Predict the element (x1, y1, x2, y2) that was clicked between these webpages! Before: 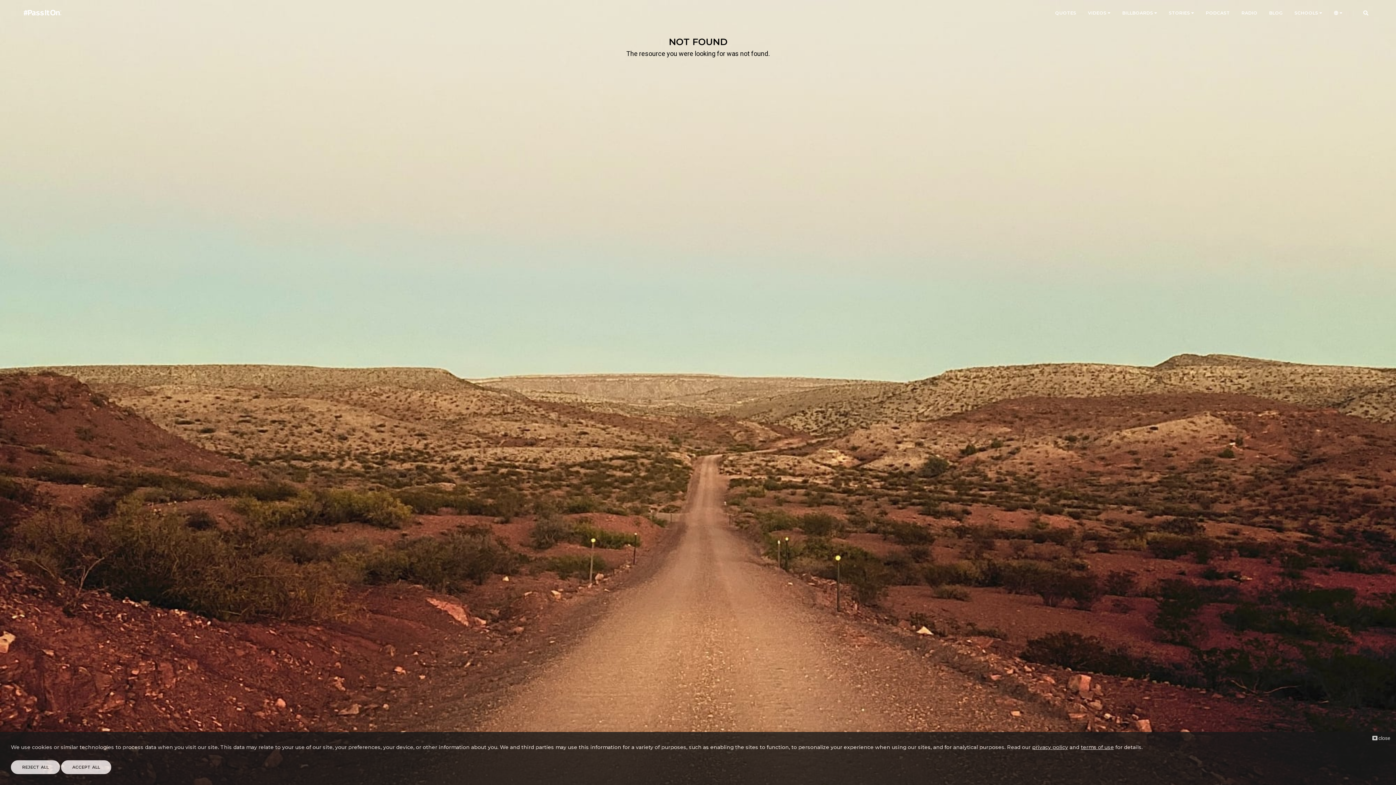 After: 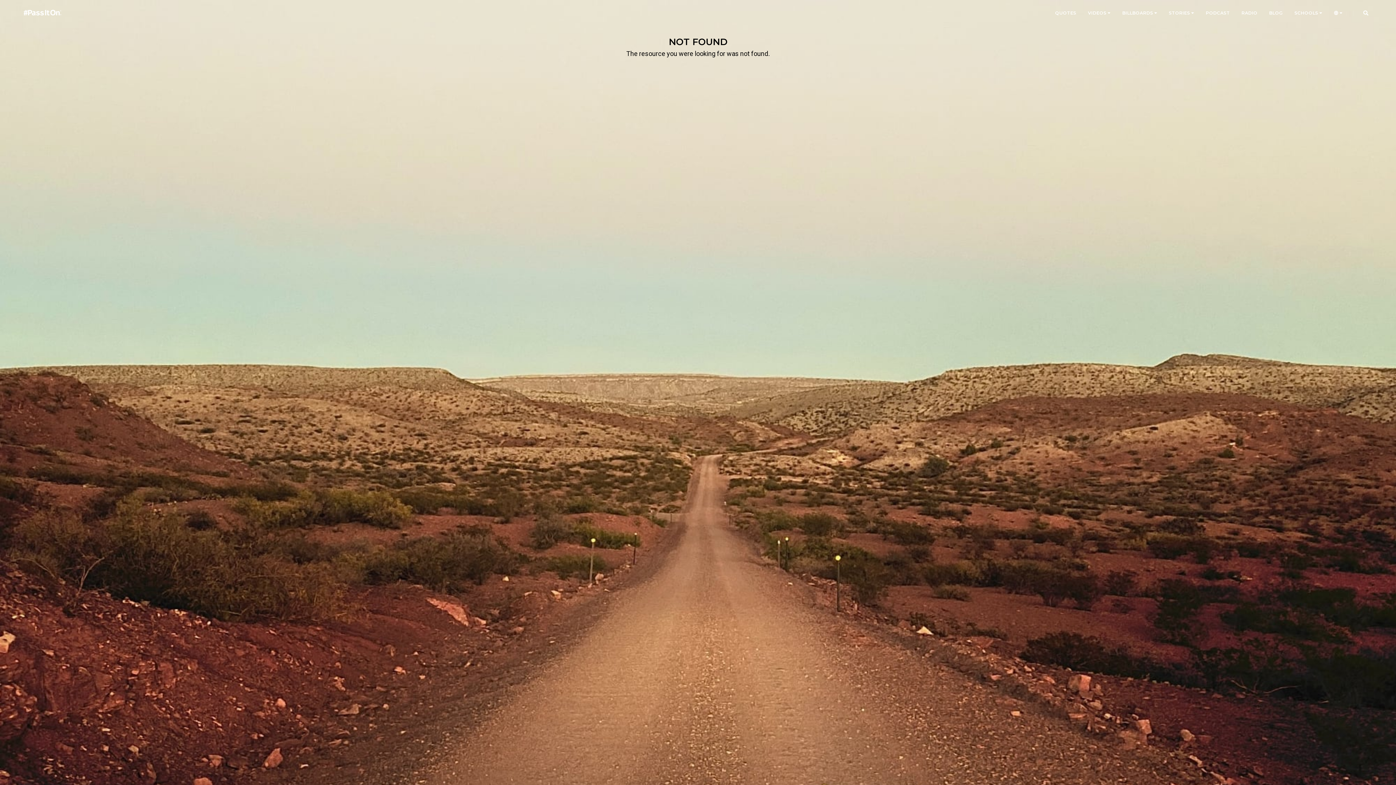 Action: label: REJECT ALL bbox: (10, 760, 60, 774)